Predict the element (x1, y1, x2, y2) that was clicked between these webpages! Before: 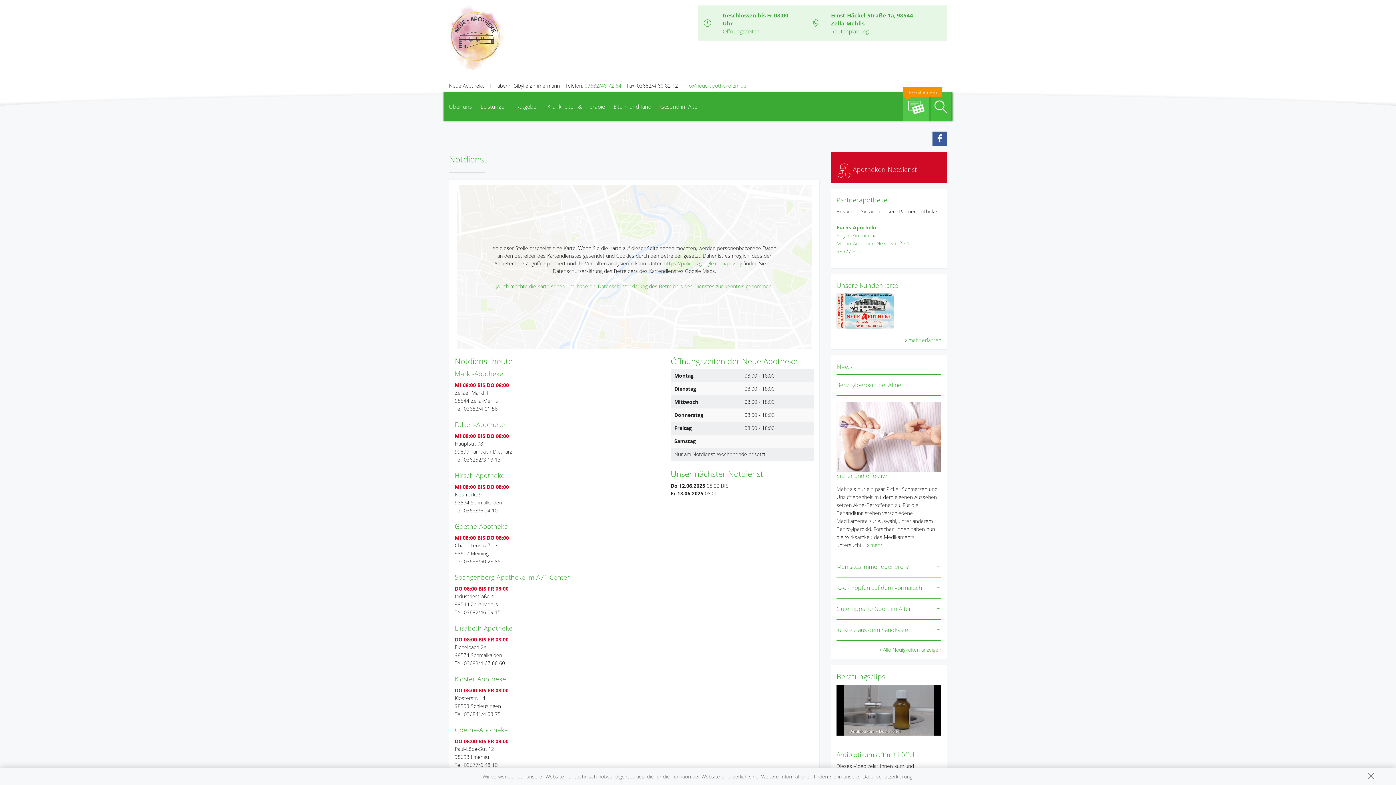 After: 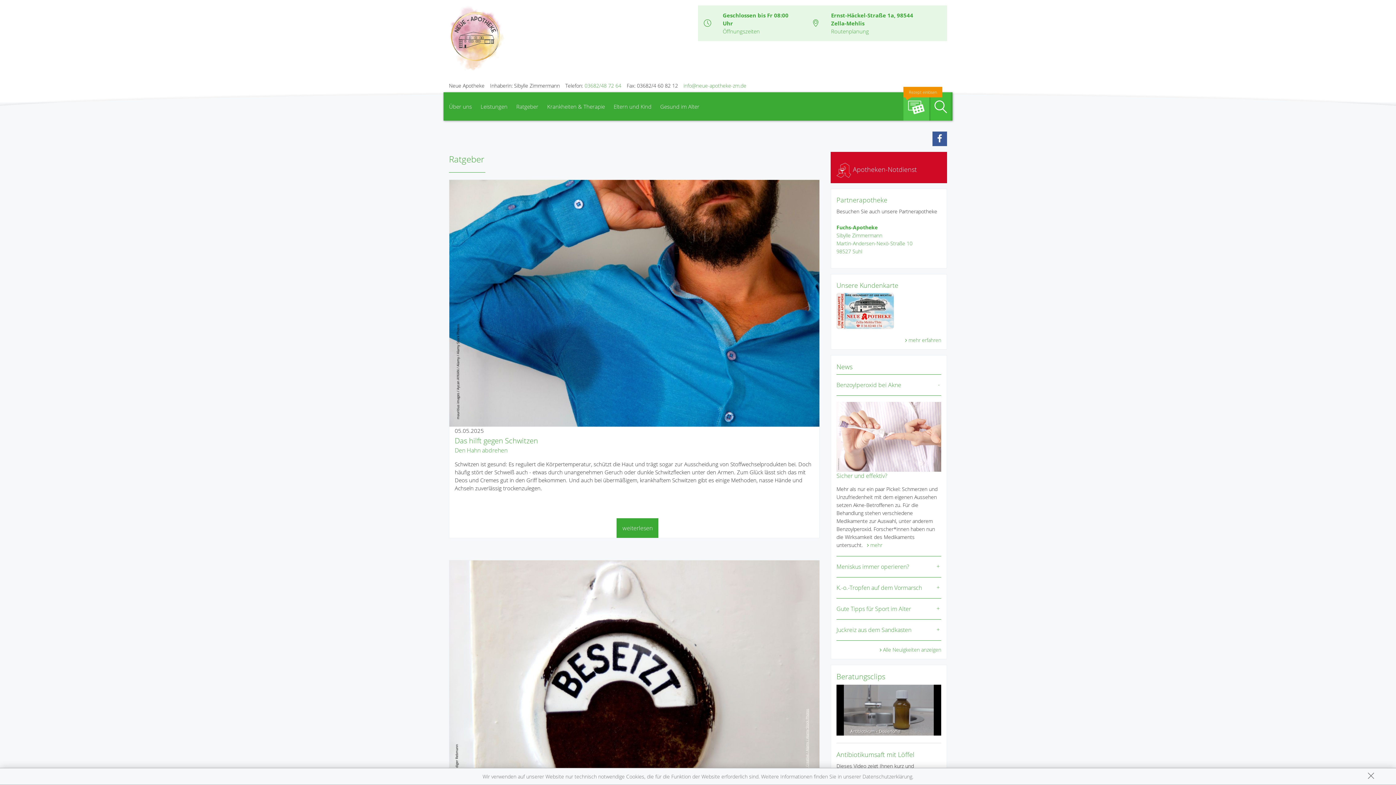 Action: bbox: (512, 92, 542, 120) label: Ratgeber